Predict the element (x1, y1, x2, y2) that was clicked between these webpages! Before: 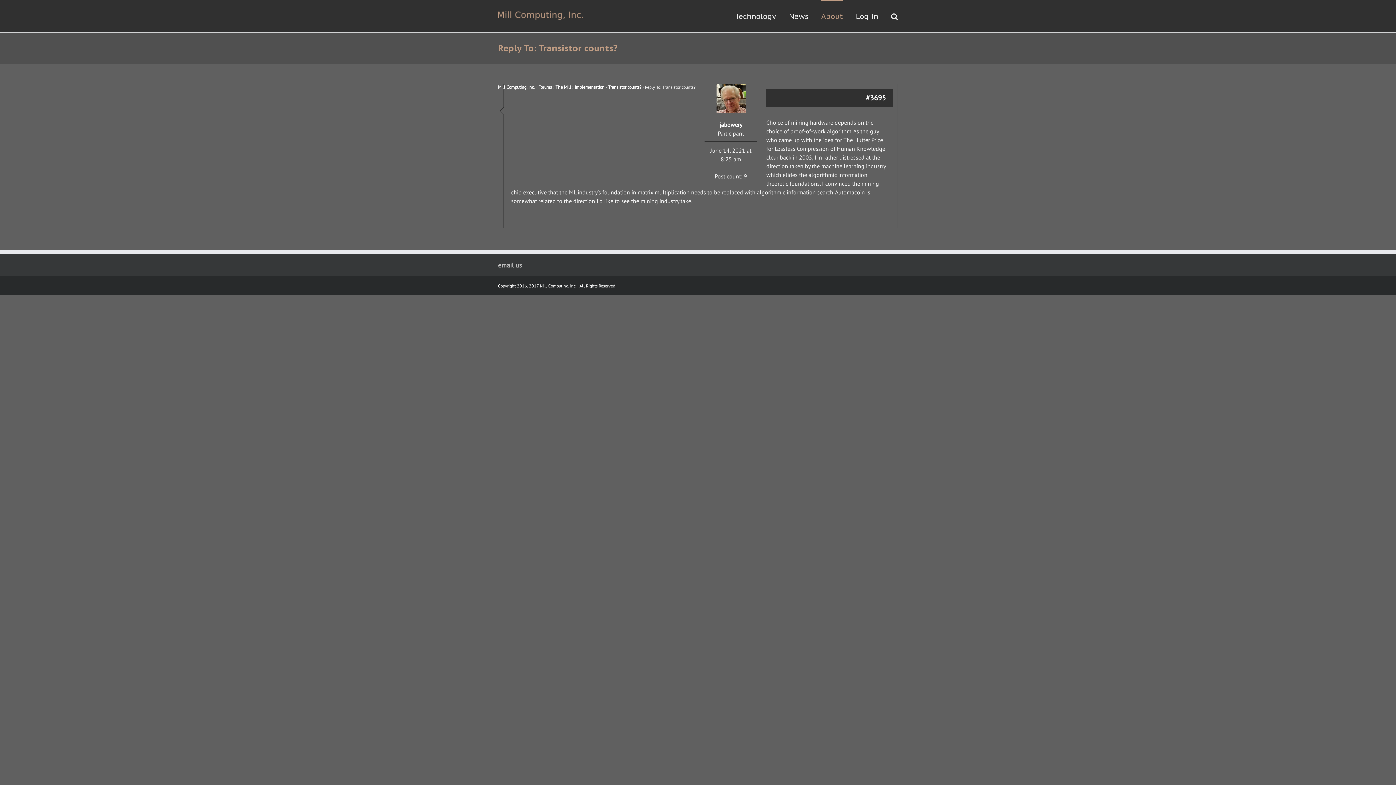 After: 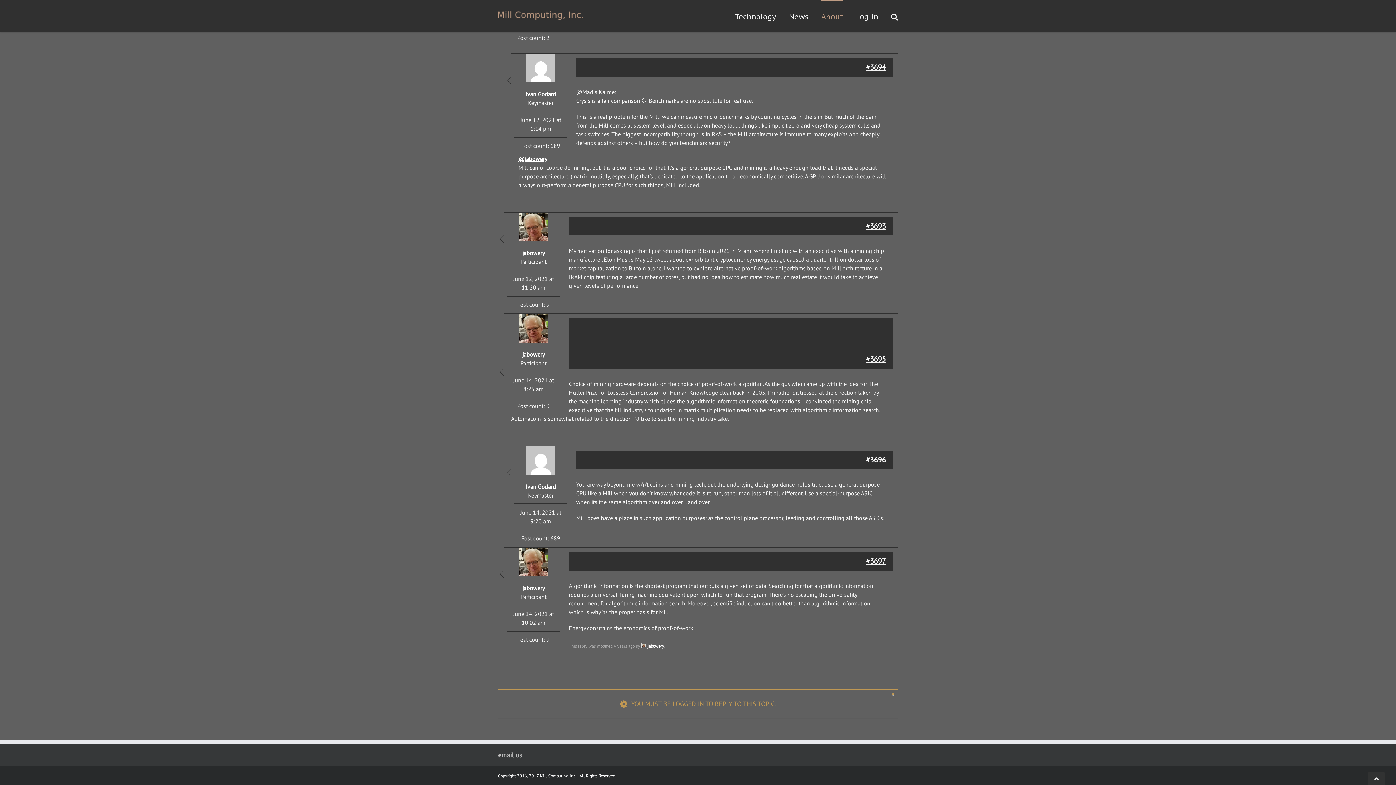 Action: bbox: (865, 92, 886, 103) label: #3695